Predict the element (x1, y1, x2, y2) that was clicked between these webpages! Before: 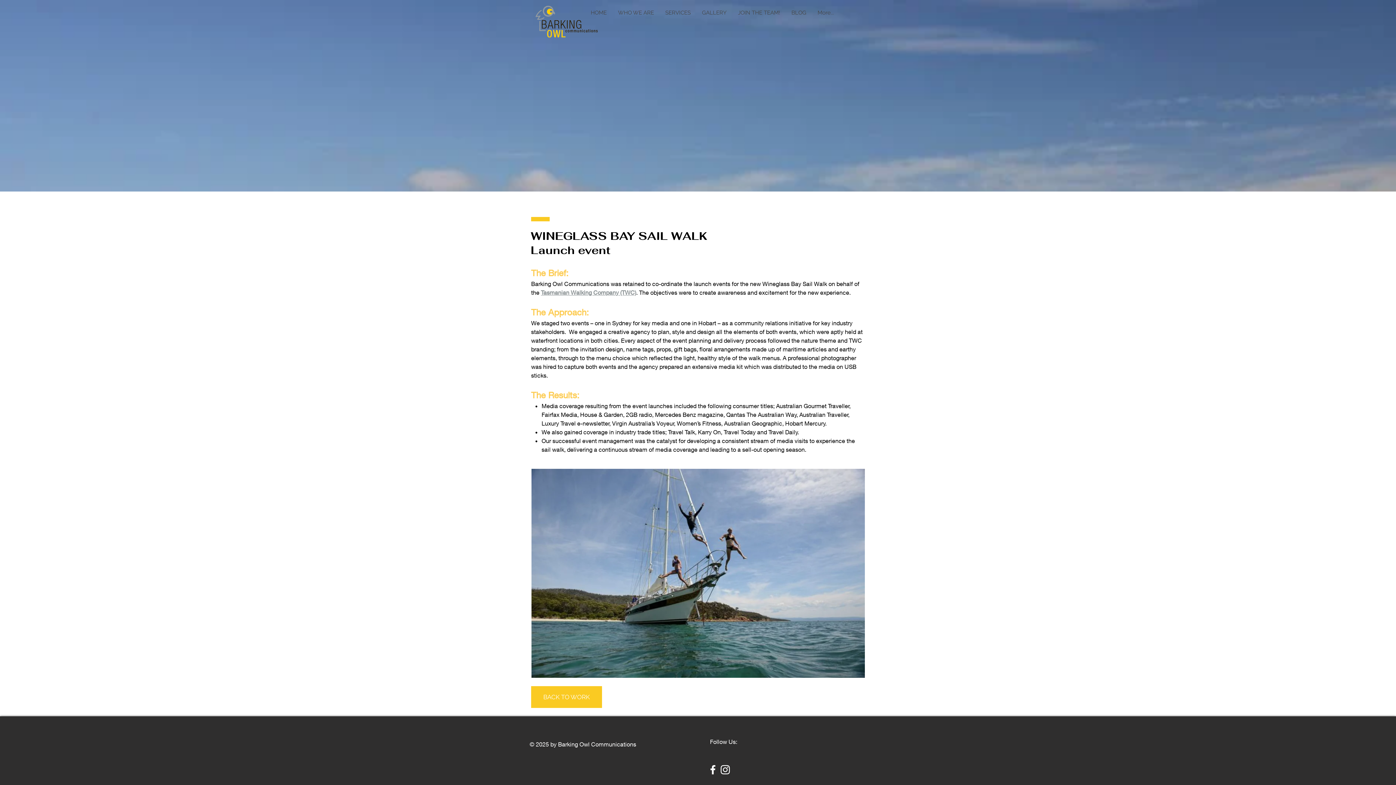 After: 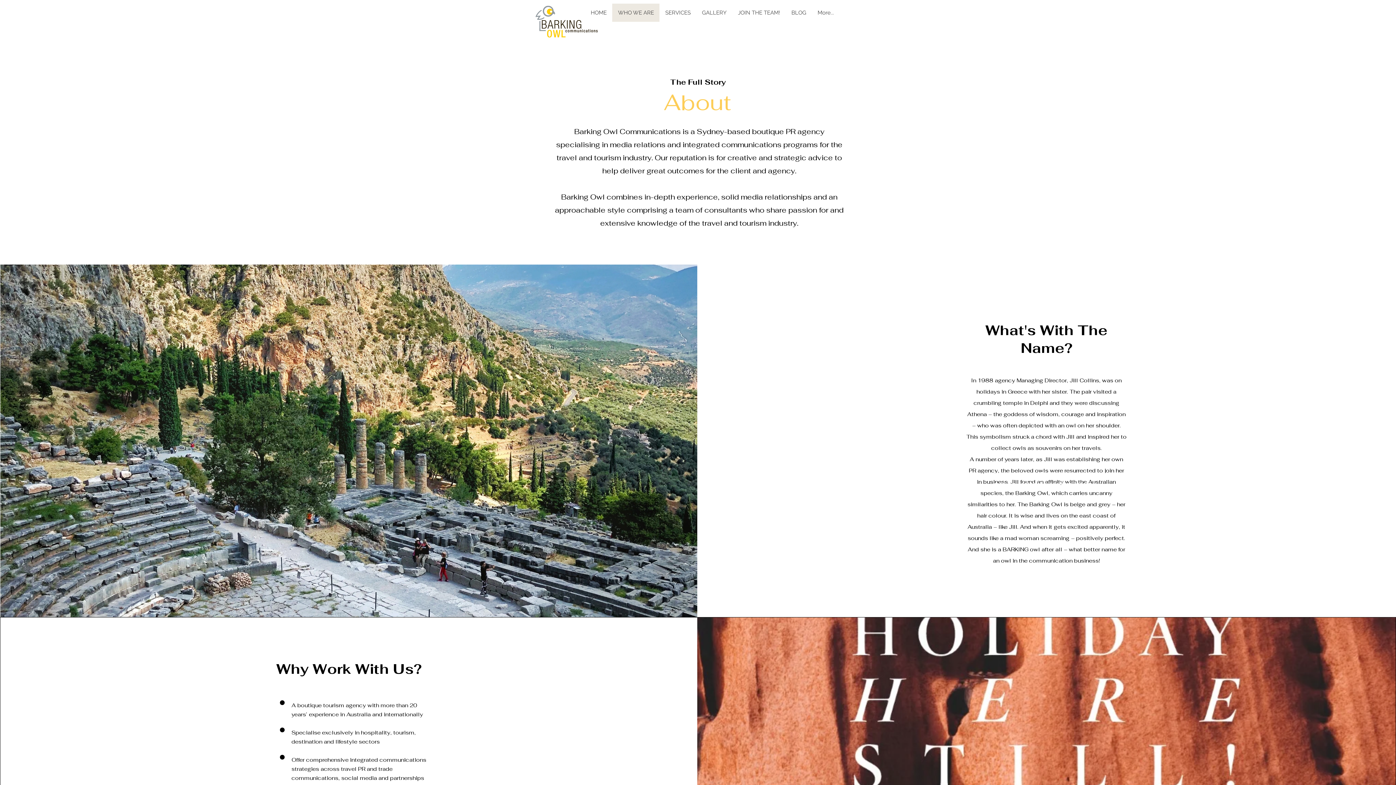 Action: bbox: (612, 3, 659, 21) label: WHO WE ARE